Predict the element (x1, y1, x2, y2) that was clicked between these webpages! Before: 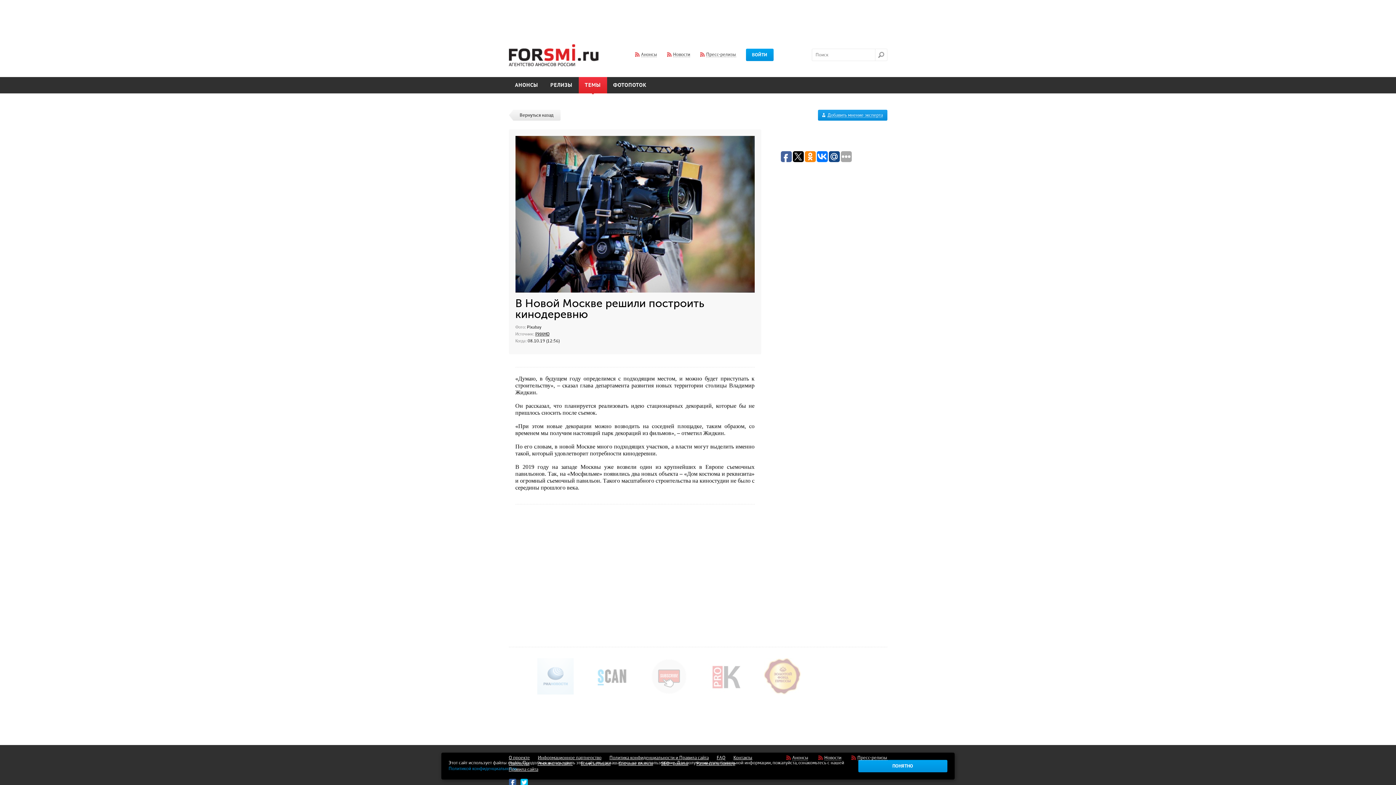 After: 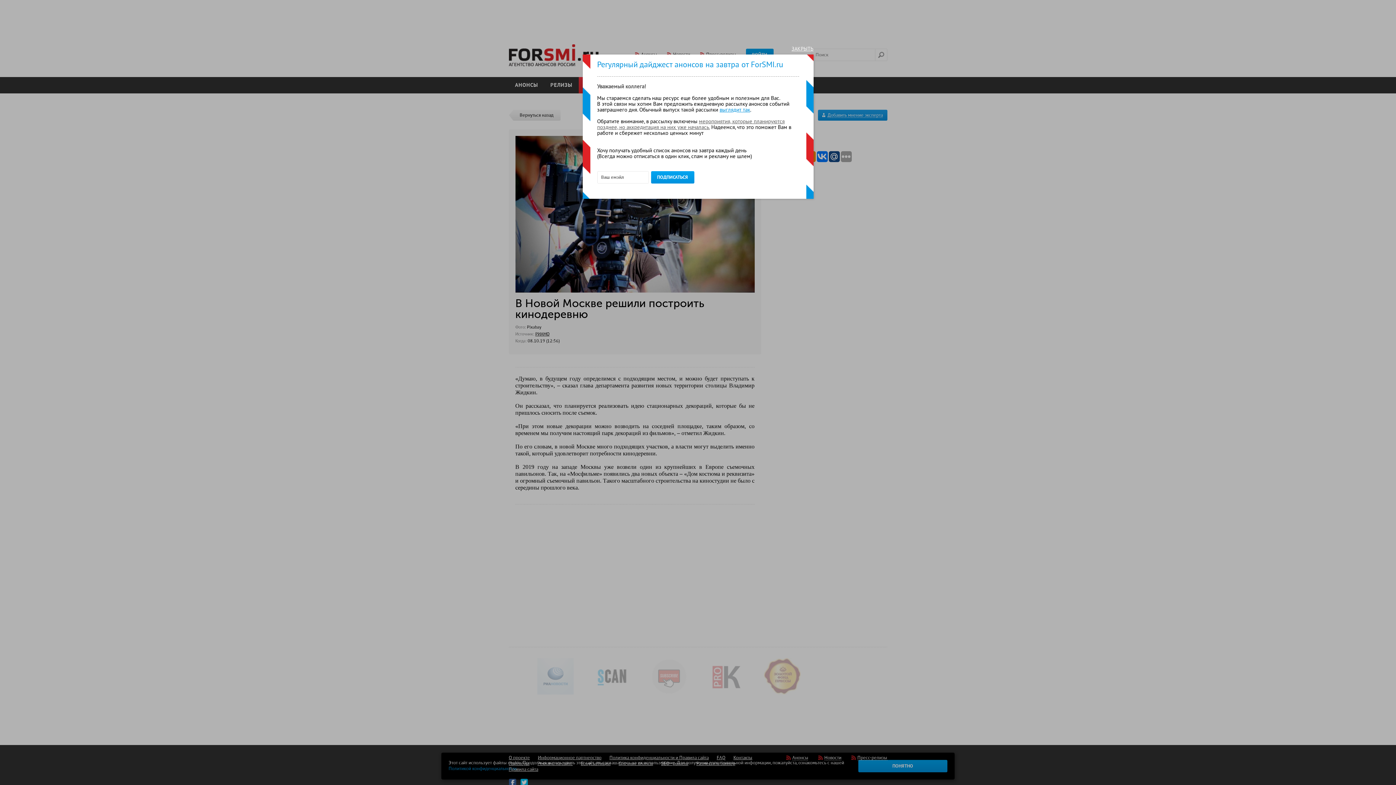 Action: bbox: (583, 658, 640, 696)